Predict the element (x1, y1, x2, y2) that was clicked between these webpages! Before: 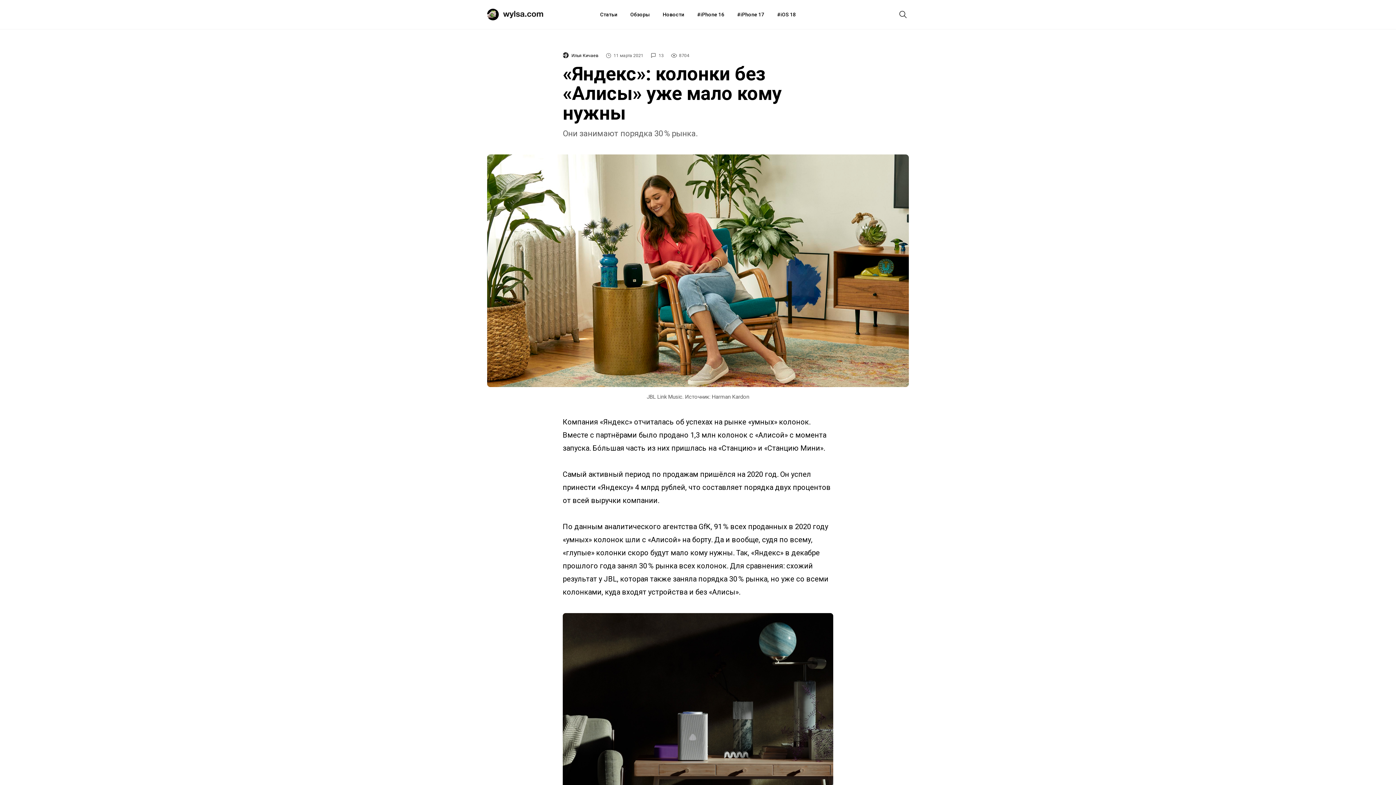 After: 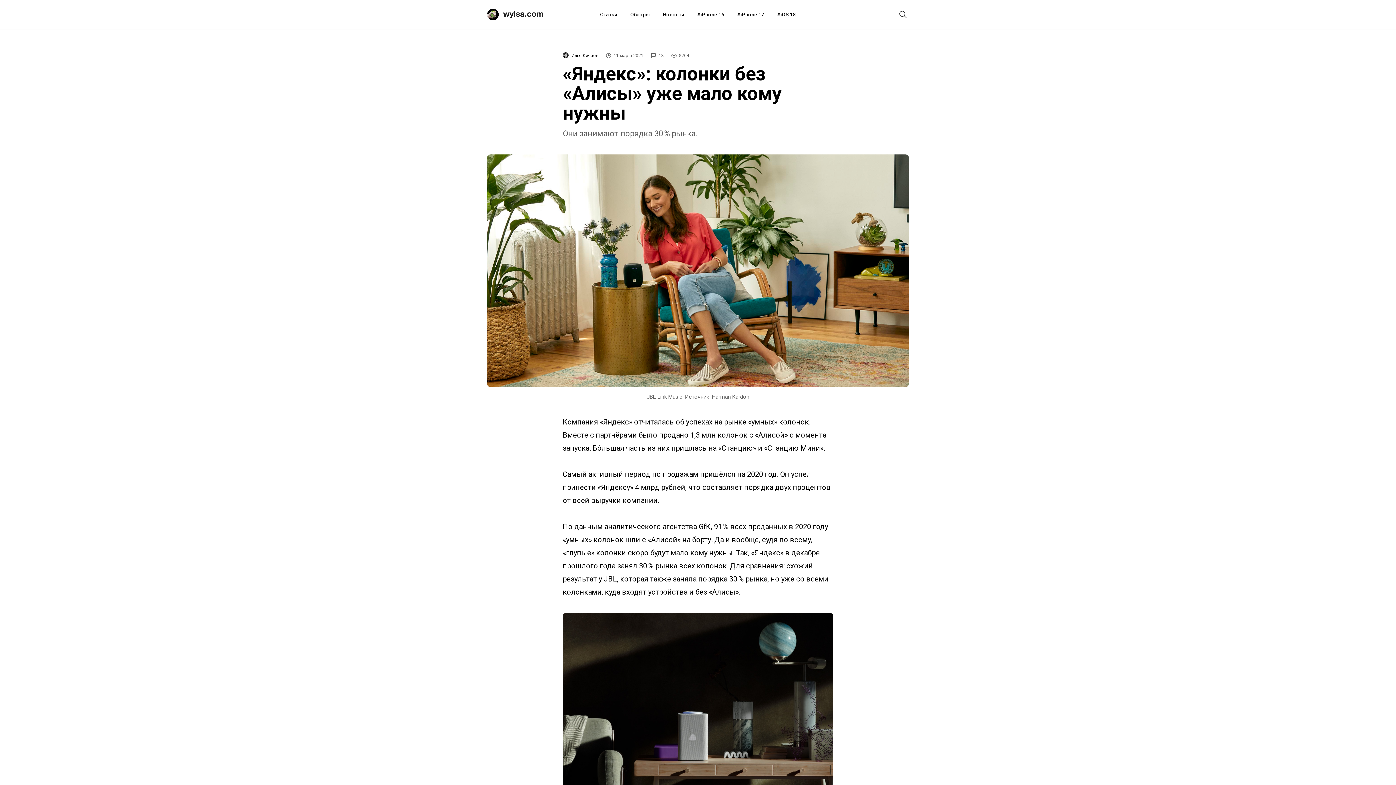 Action: label: 13 bbox: (658, 53, 664, 58)